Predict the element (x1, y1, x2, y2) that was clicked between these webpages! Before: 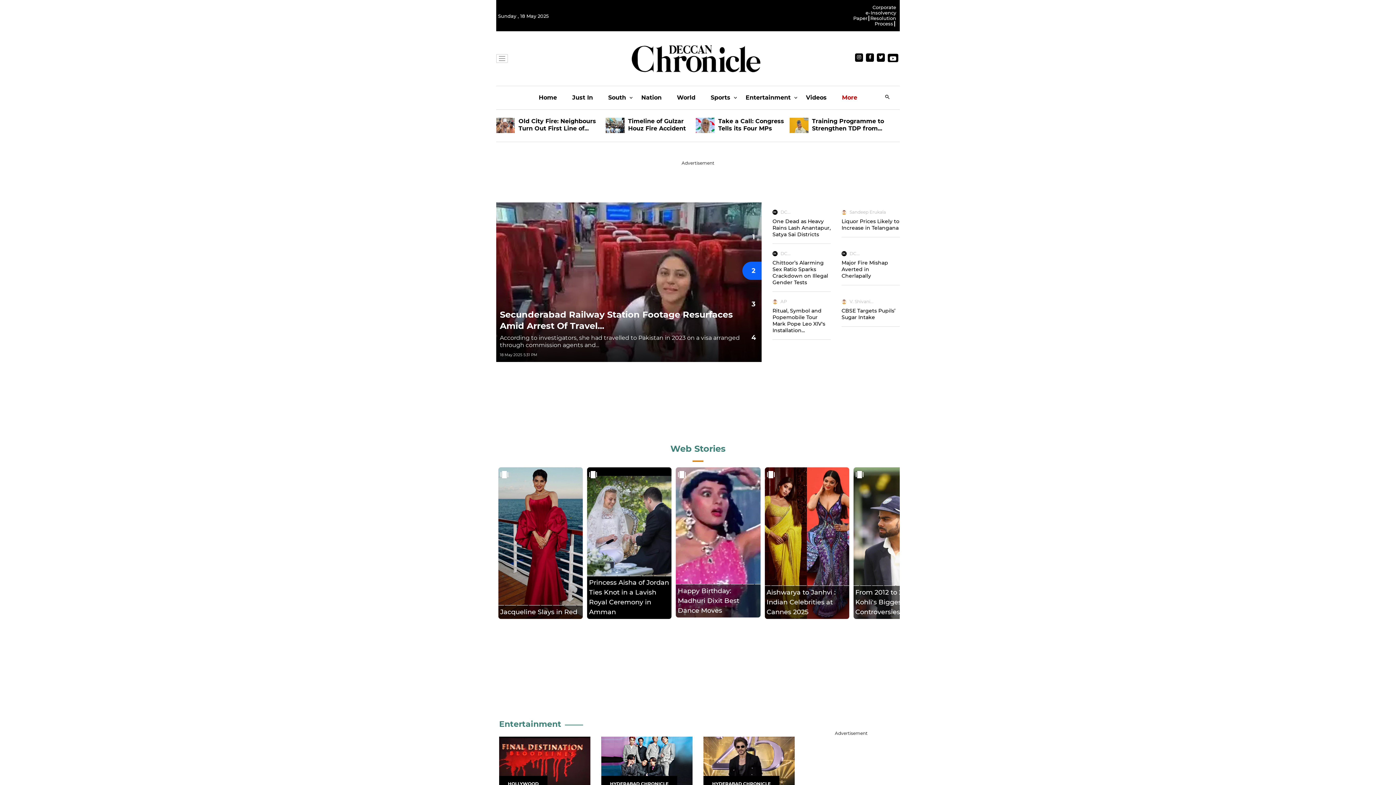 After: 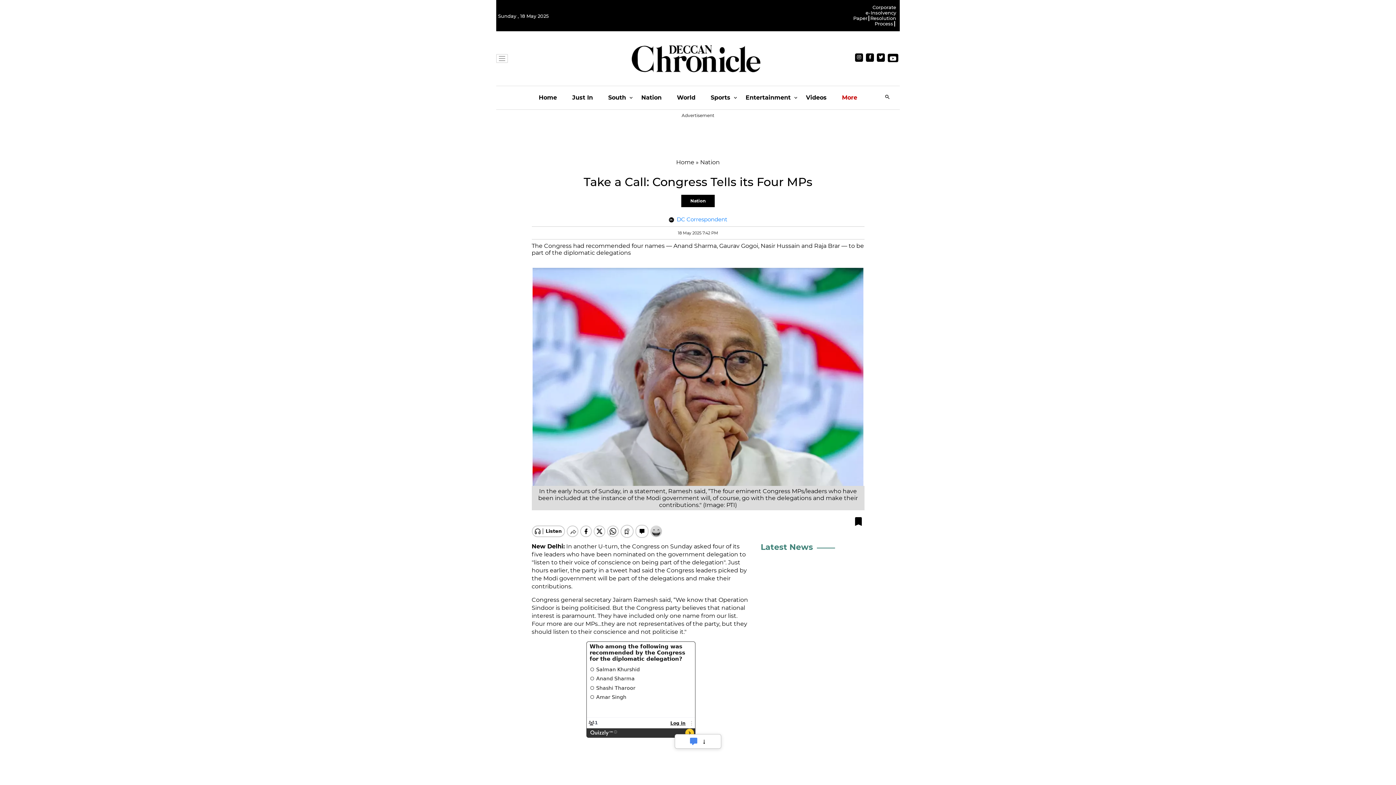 Action: bbox: (696, 121, 718, 128)